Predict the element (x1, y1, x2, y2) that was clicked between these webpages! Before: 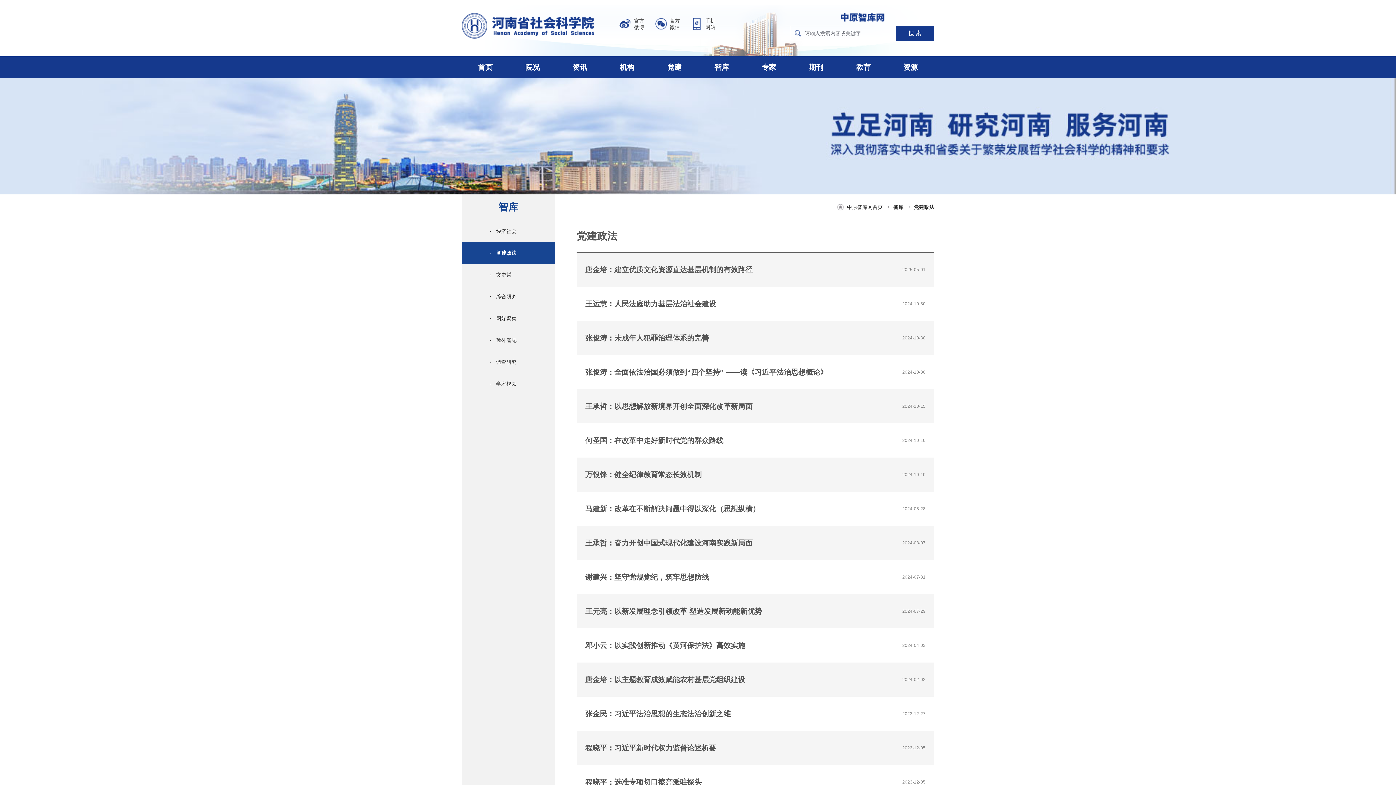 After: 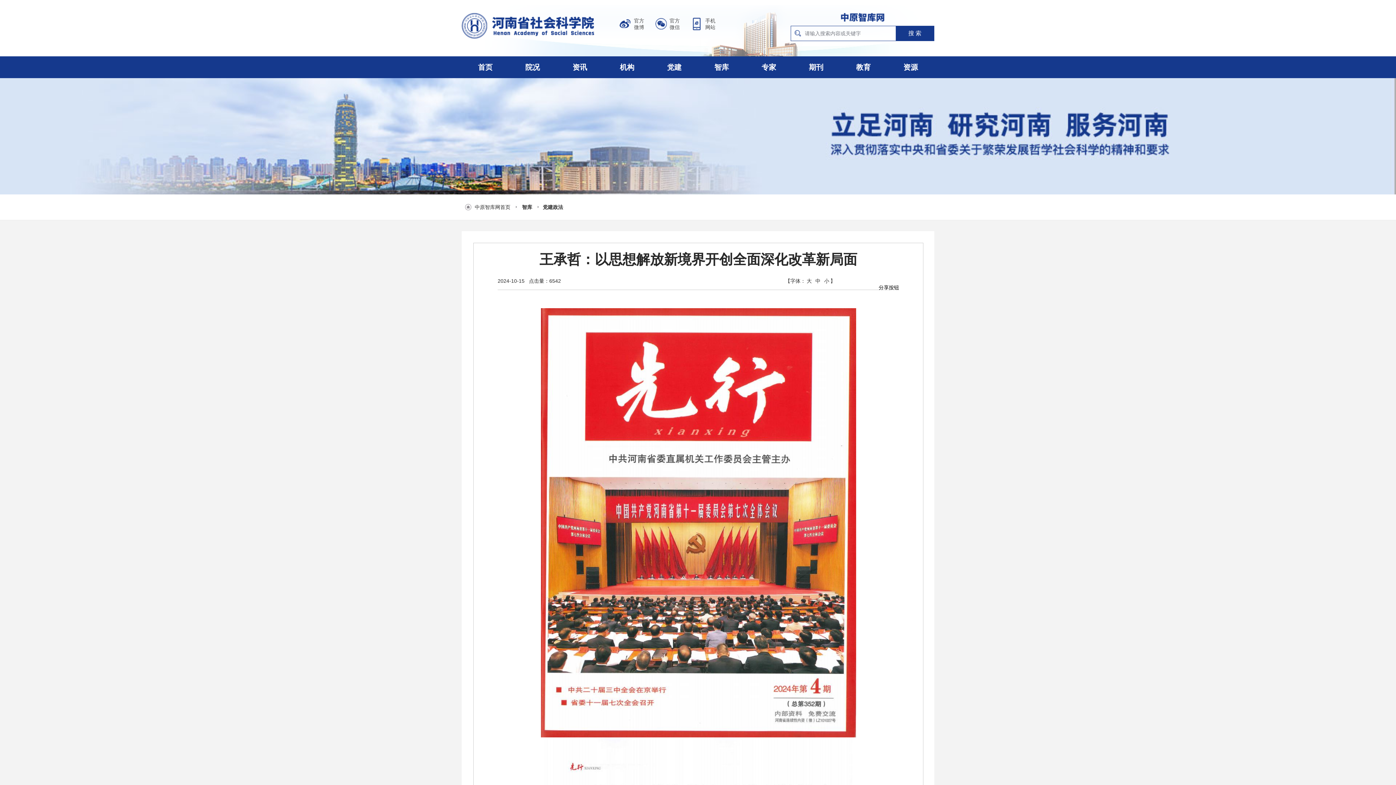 Action: bbox: (576, 389, 934, 423) label: 王承哲：以思想解放新境界开创全面深化改革新局面
2024-10-15